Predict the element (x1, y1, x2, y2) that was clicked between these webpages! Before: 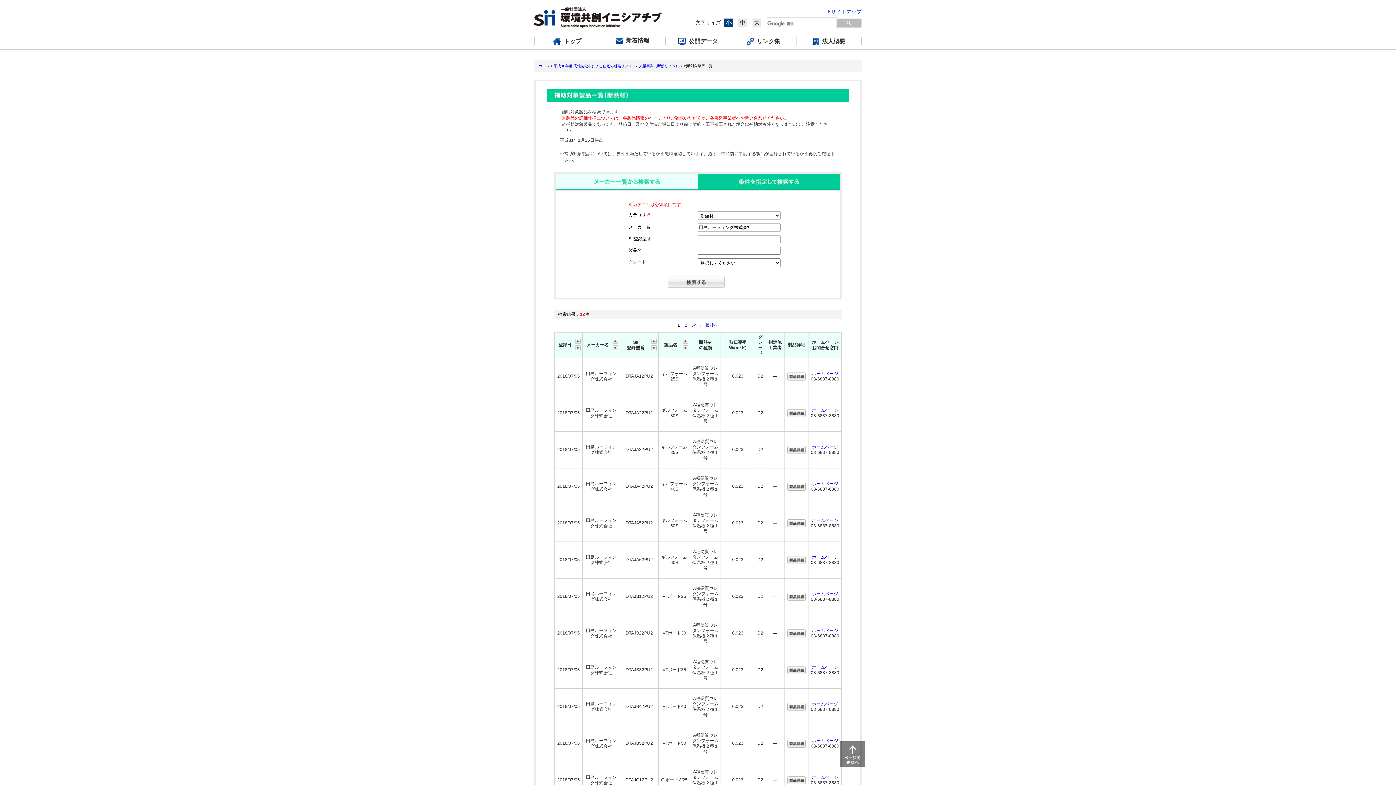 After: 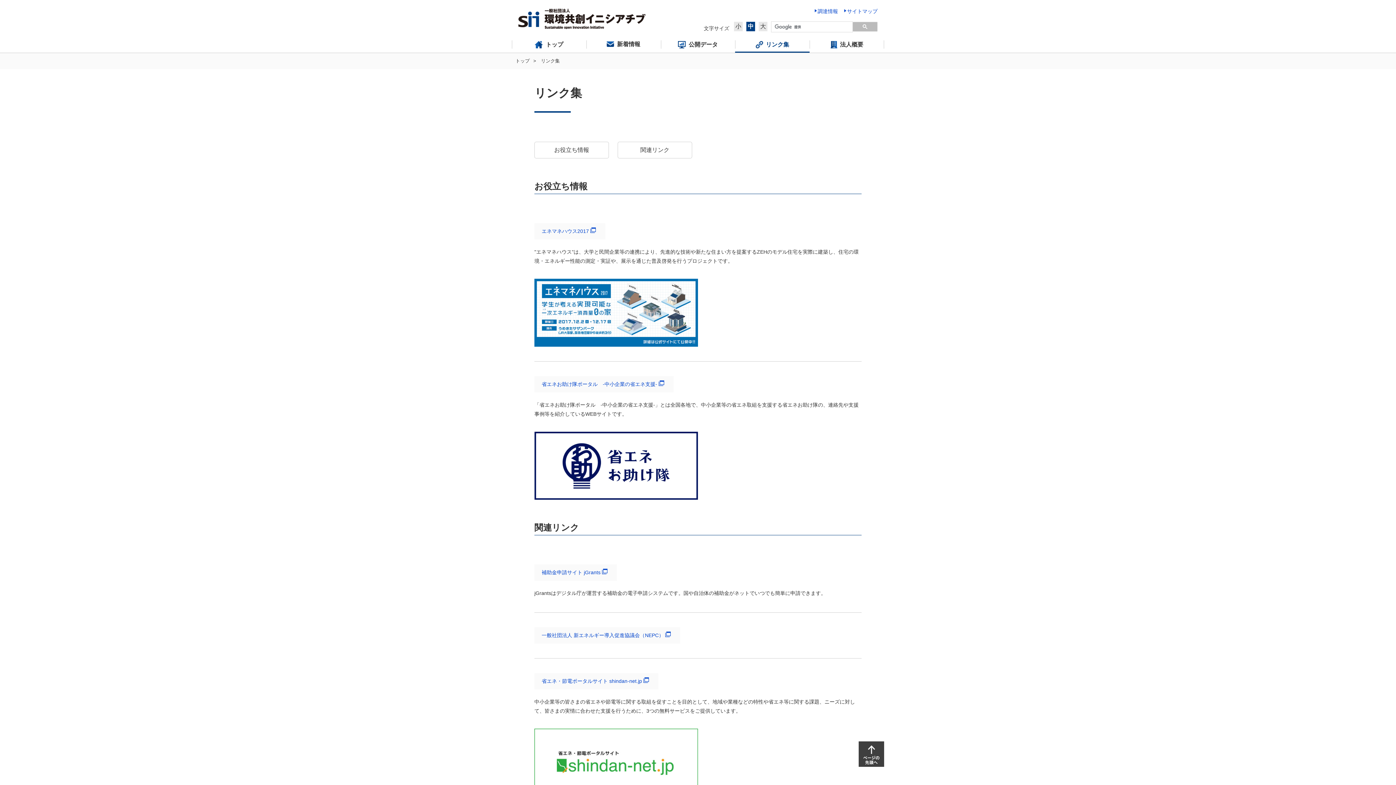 Action: bbox: (730, 37, 796, 49) label: リンク集